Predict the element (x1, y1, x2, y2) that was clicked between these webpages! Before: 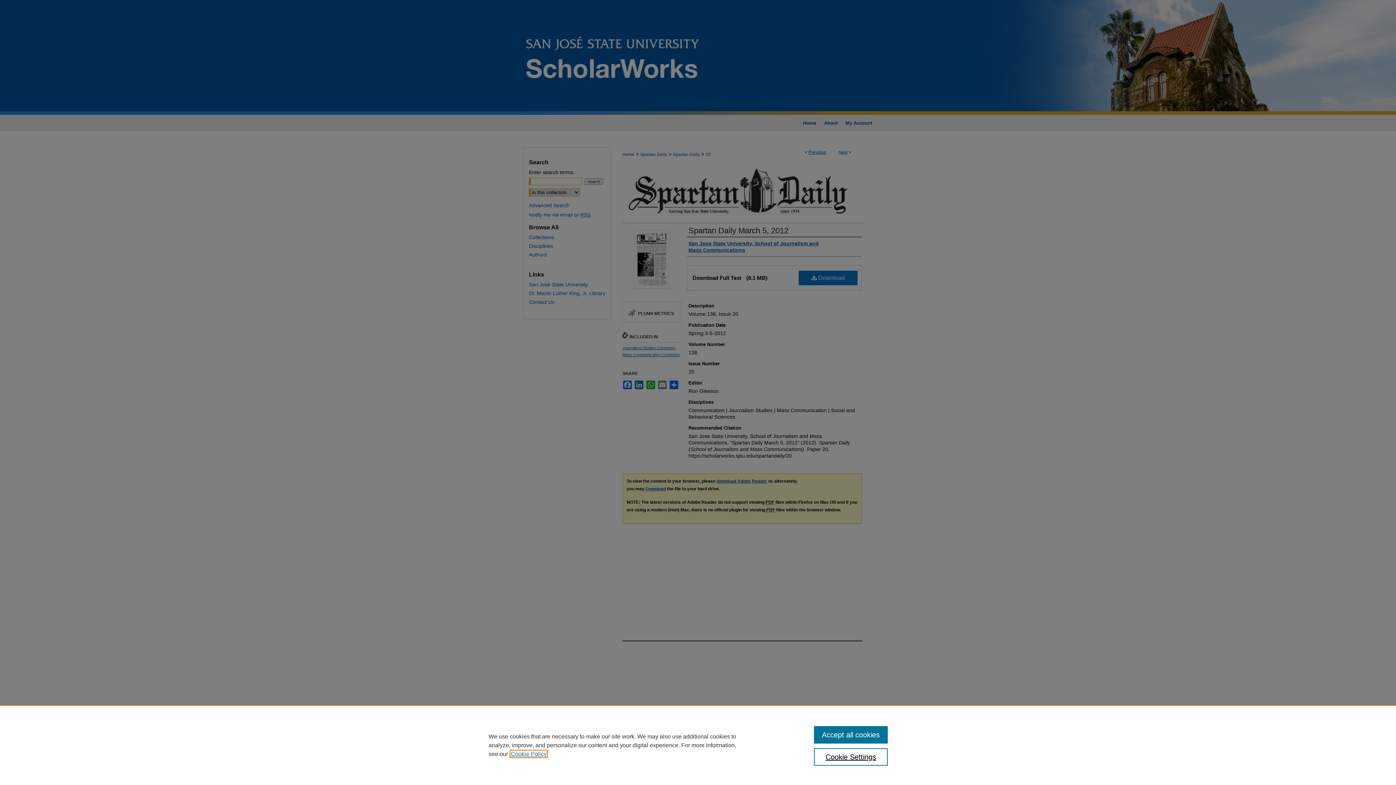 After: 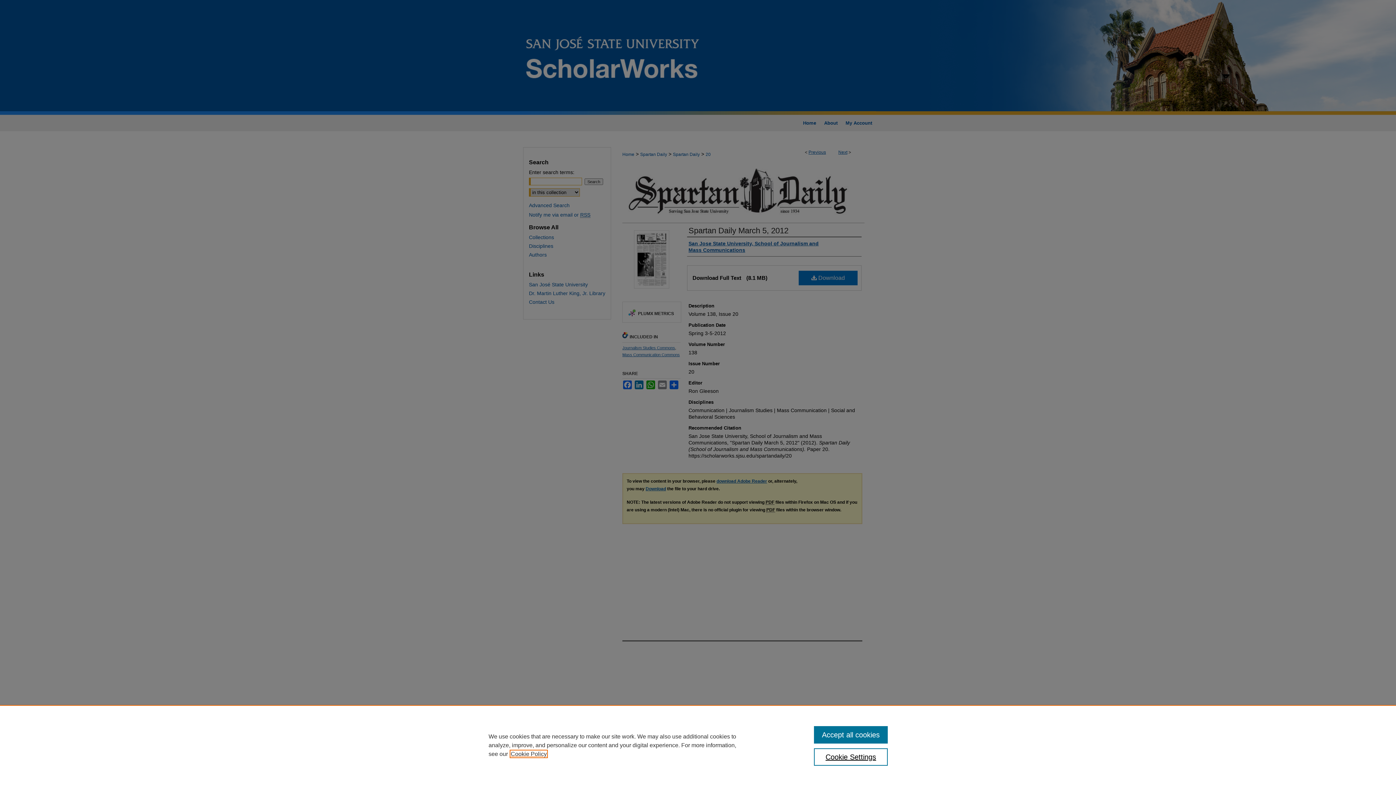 Action: bbox: (510, 751, 546, 757) label: , opens in a new tab